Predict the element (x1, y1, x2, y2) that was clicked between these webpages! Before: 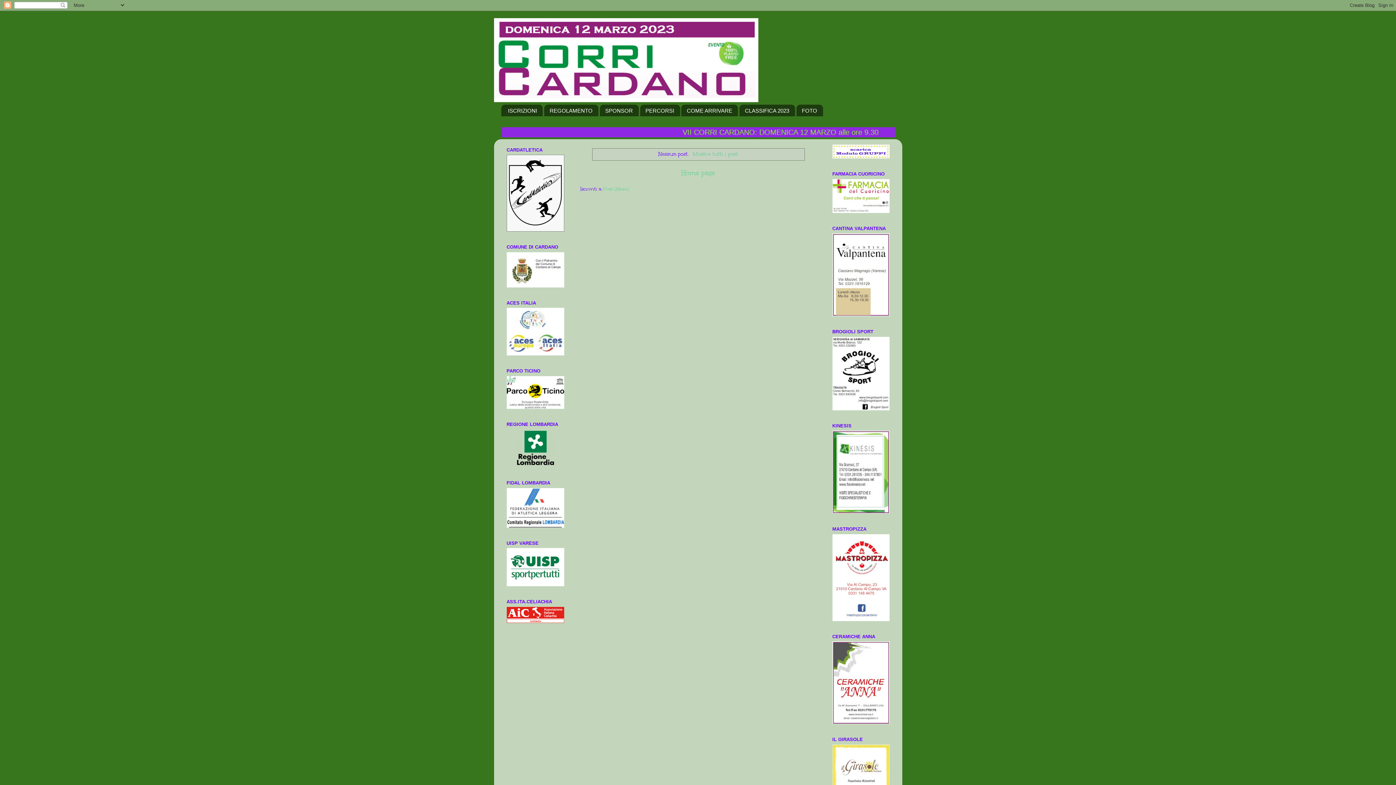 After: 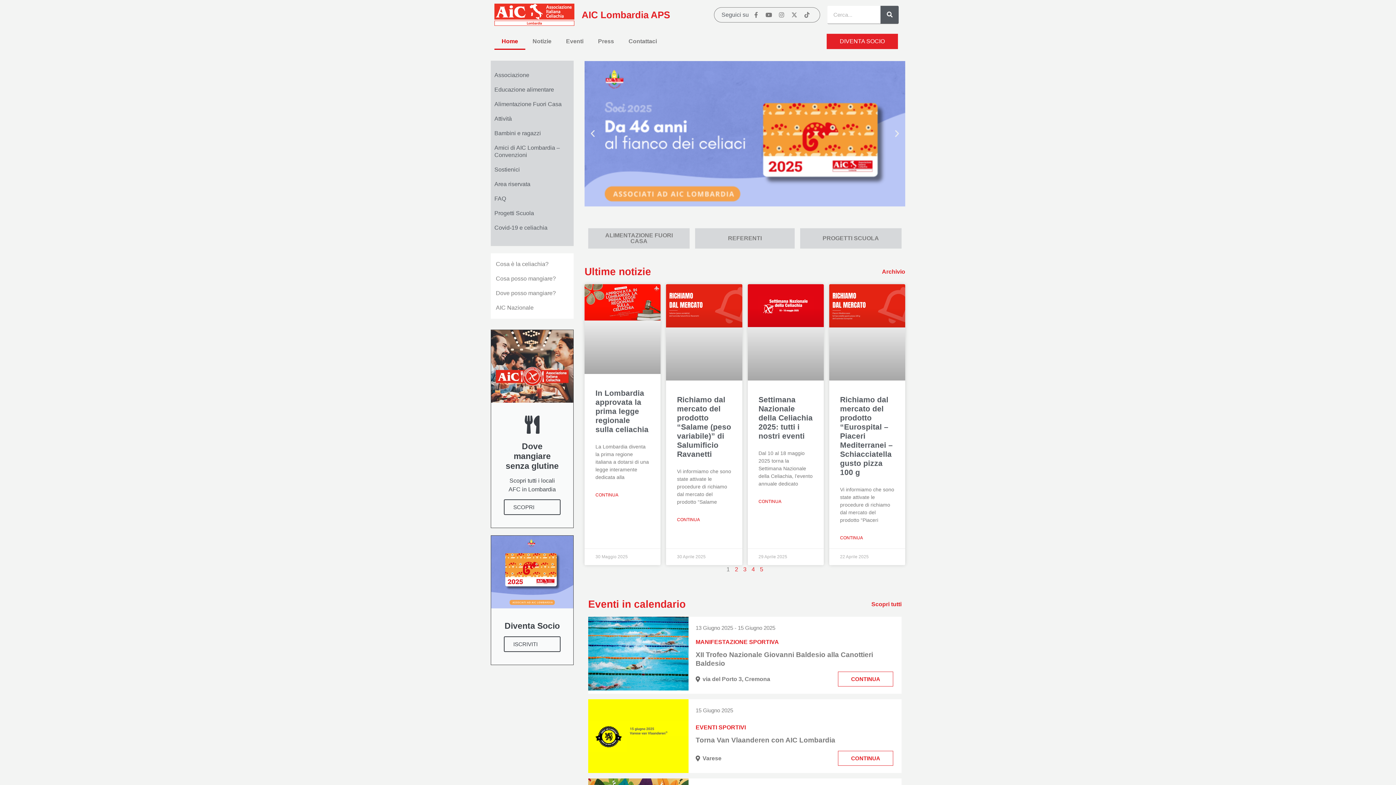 Action: bbox: (506, 618, 564, 624)